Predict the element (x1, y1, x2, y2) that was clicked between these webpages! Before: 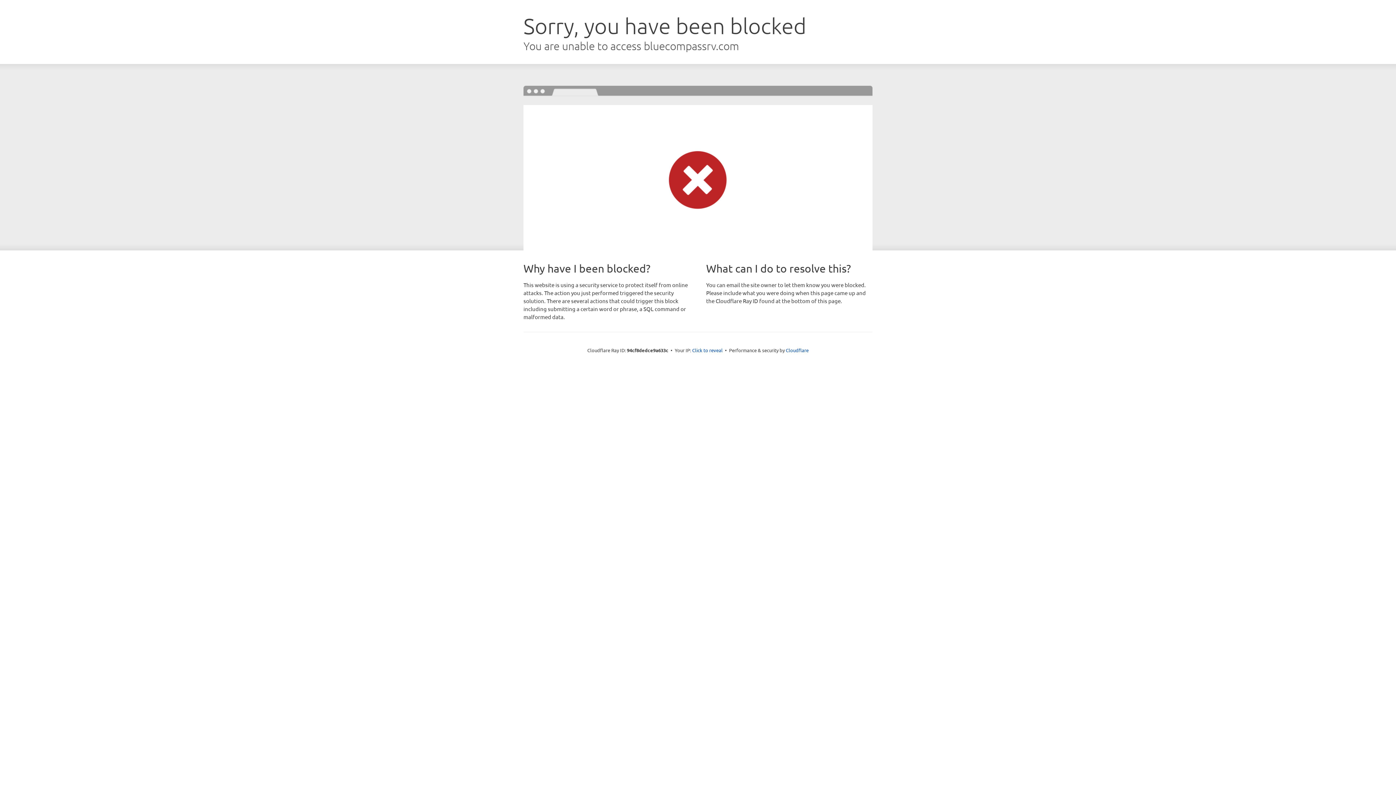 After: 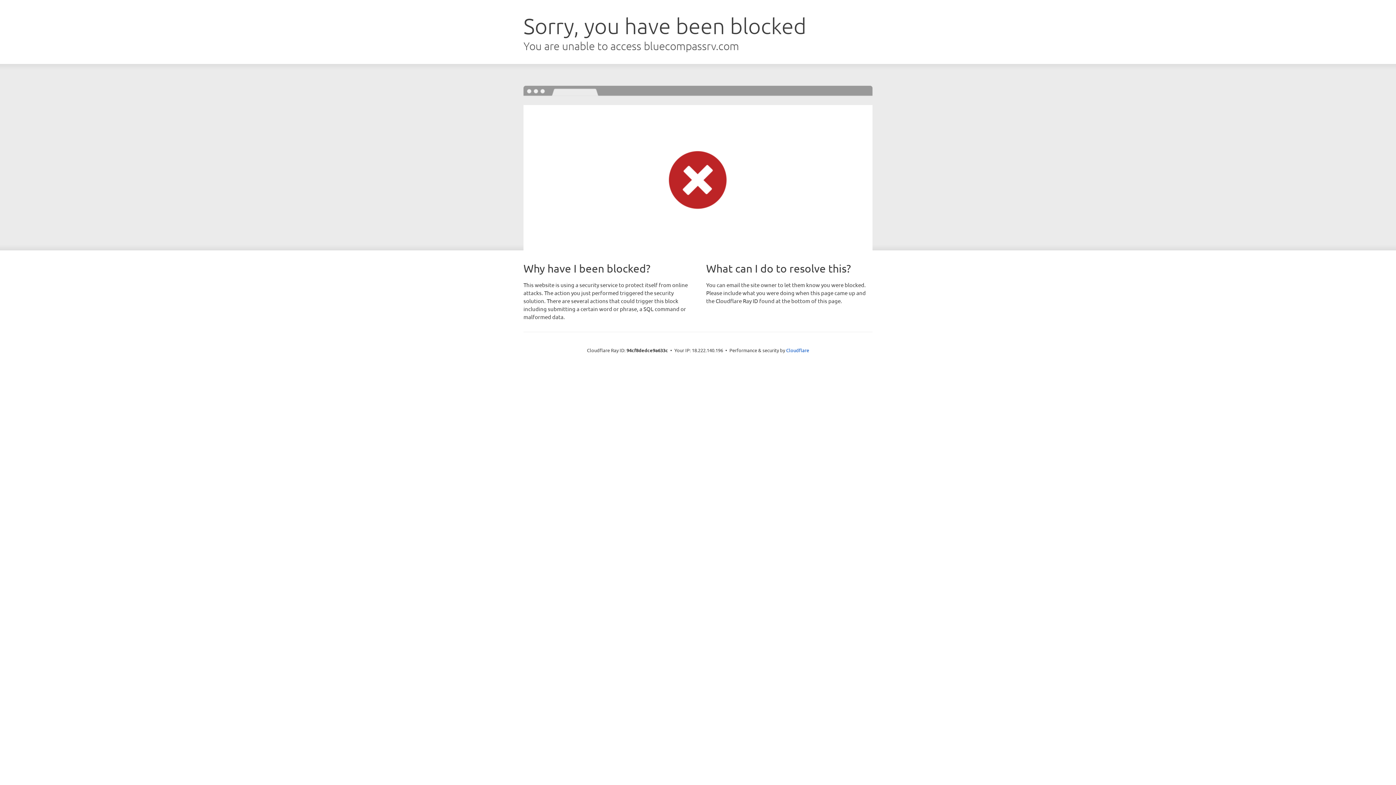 Action: label: Click to reveal bbox: (692, 346, 722, 353)